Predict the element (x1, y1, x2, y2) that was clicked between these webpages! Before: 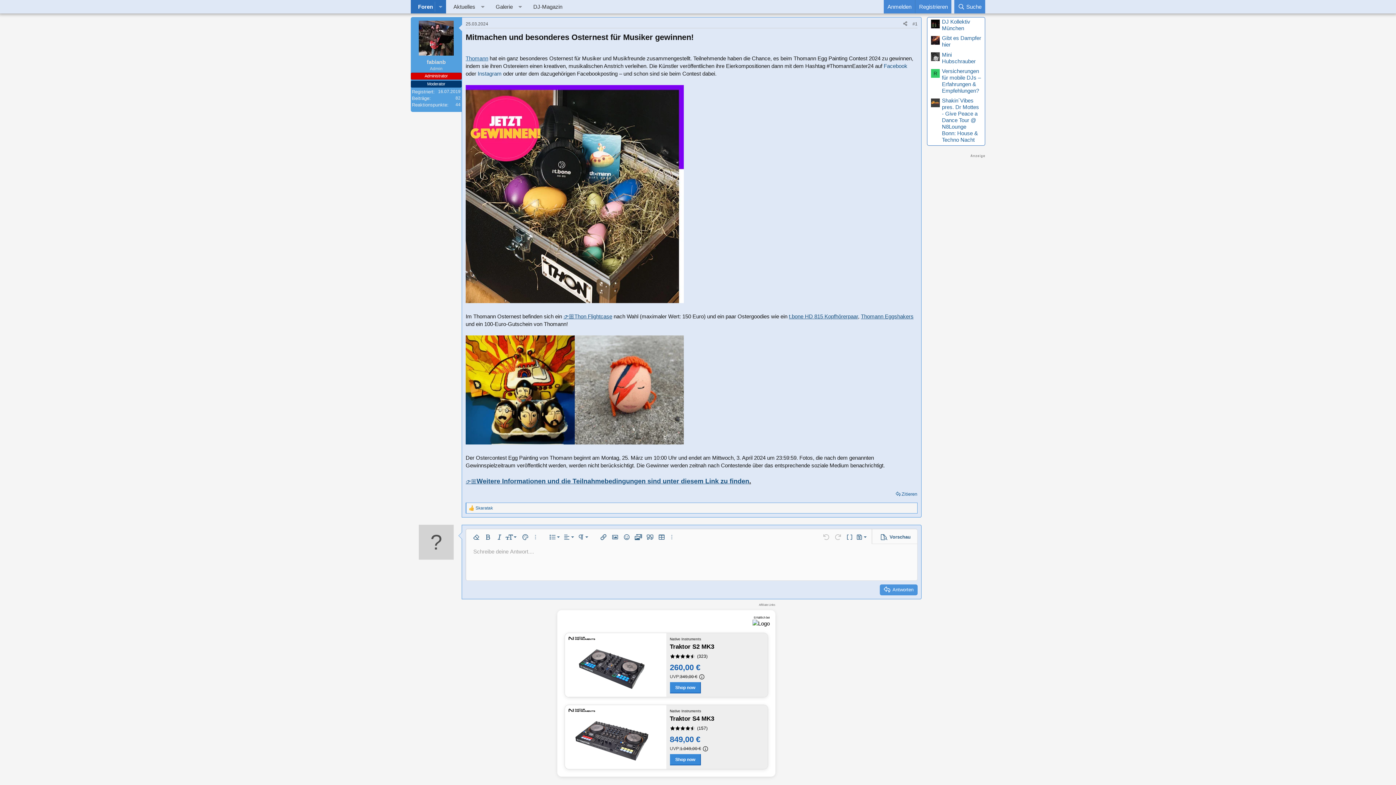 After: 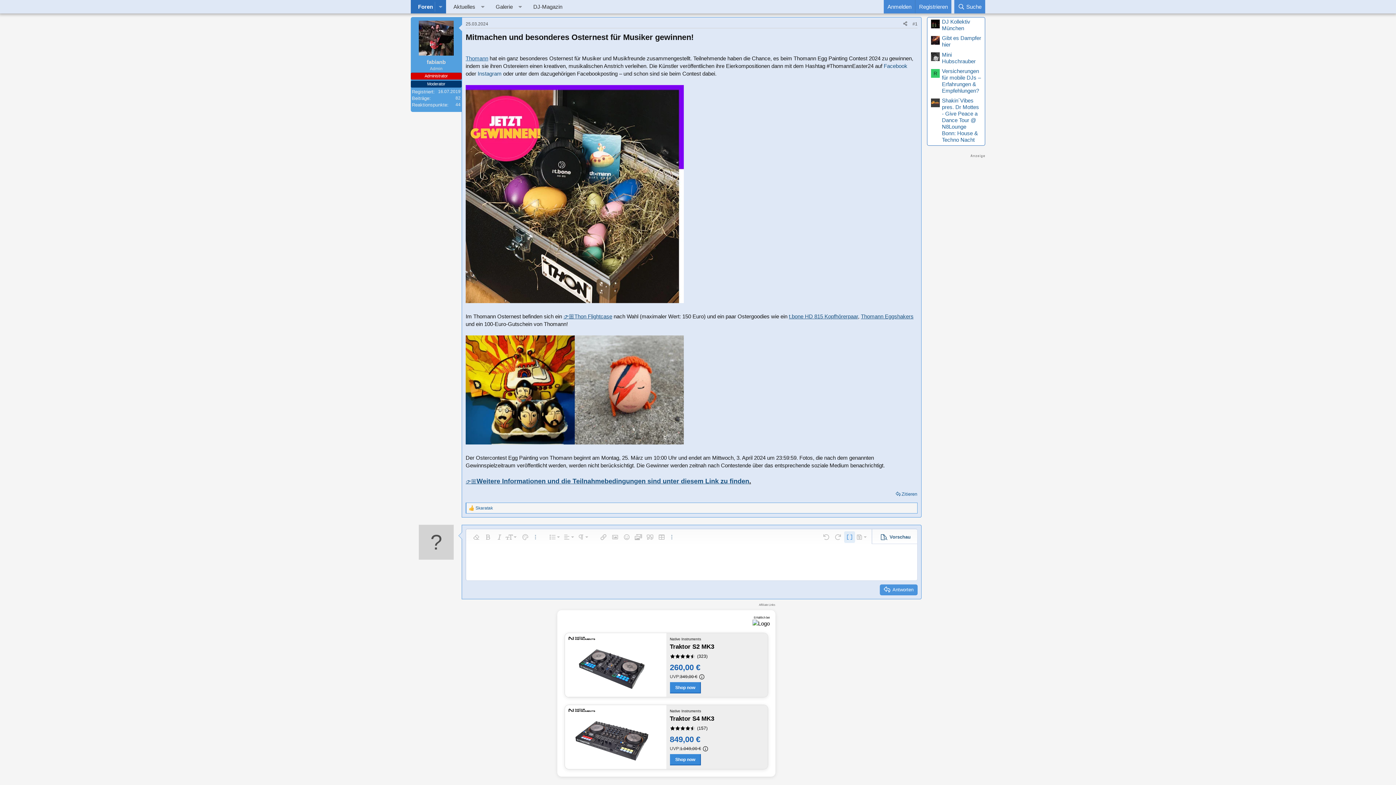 Action: bbox: (844, 531, 855, 543) label: BBCode umschalten